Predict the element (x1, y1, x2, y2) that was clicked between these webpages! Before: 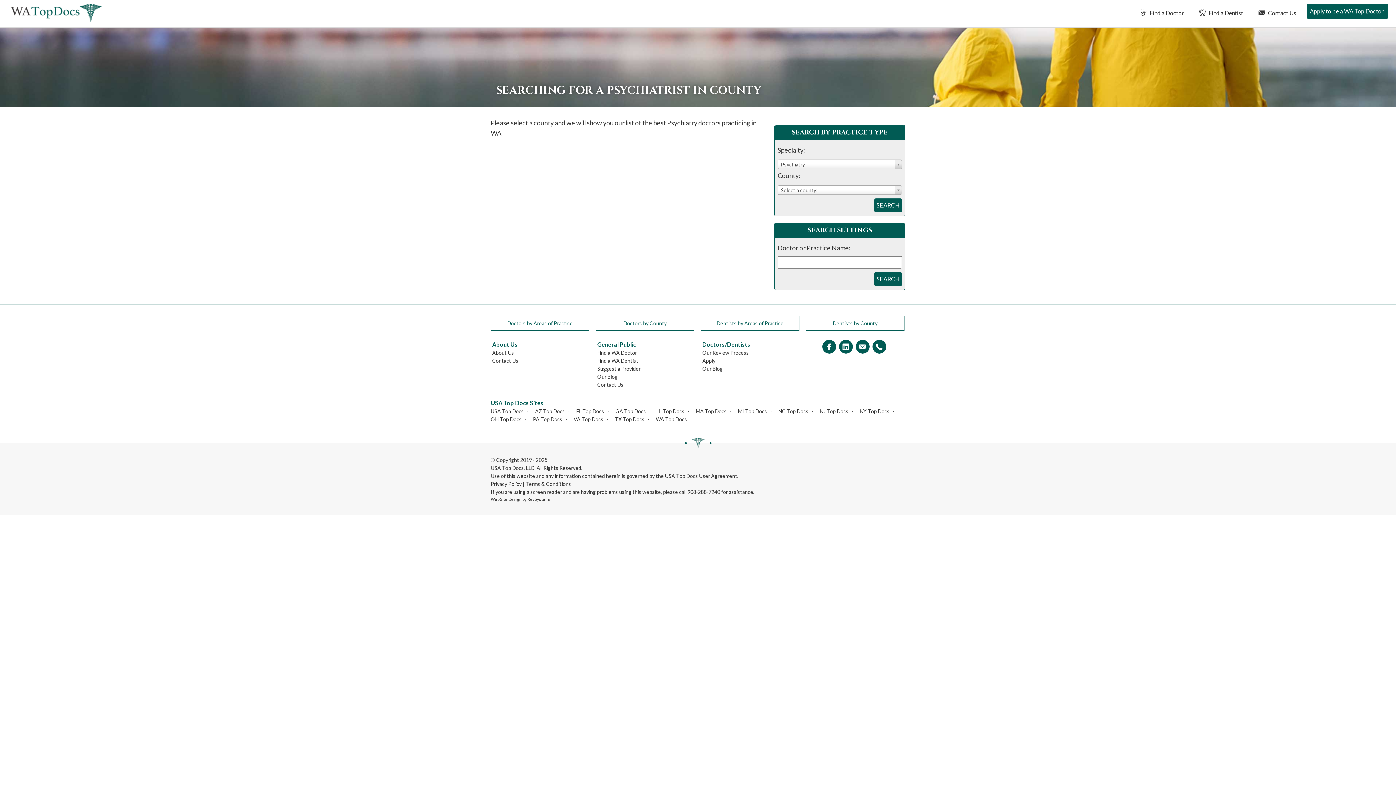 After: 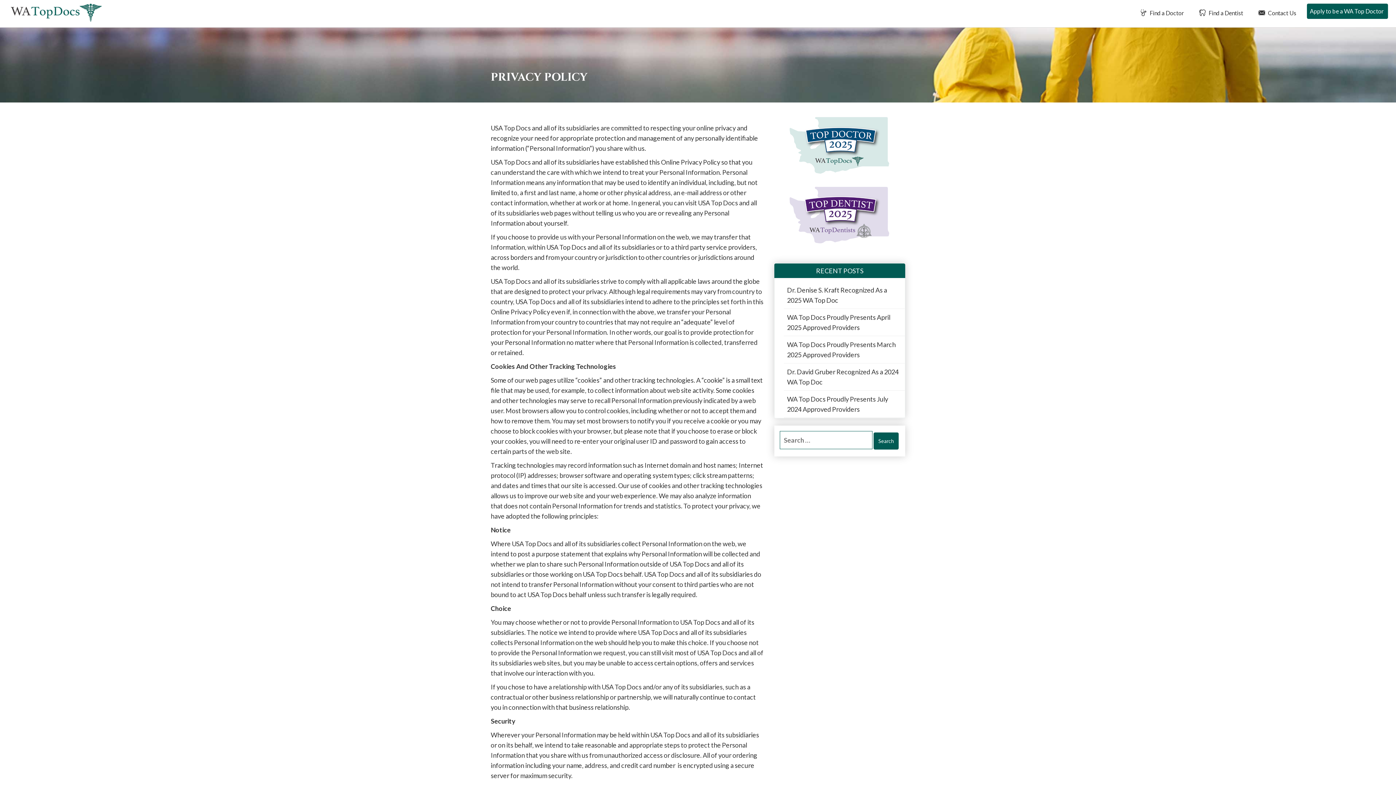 Action: bbox: (490, 481, 521, 487) label: Privacy Policy